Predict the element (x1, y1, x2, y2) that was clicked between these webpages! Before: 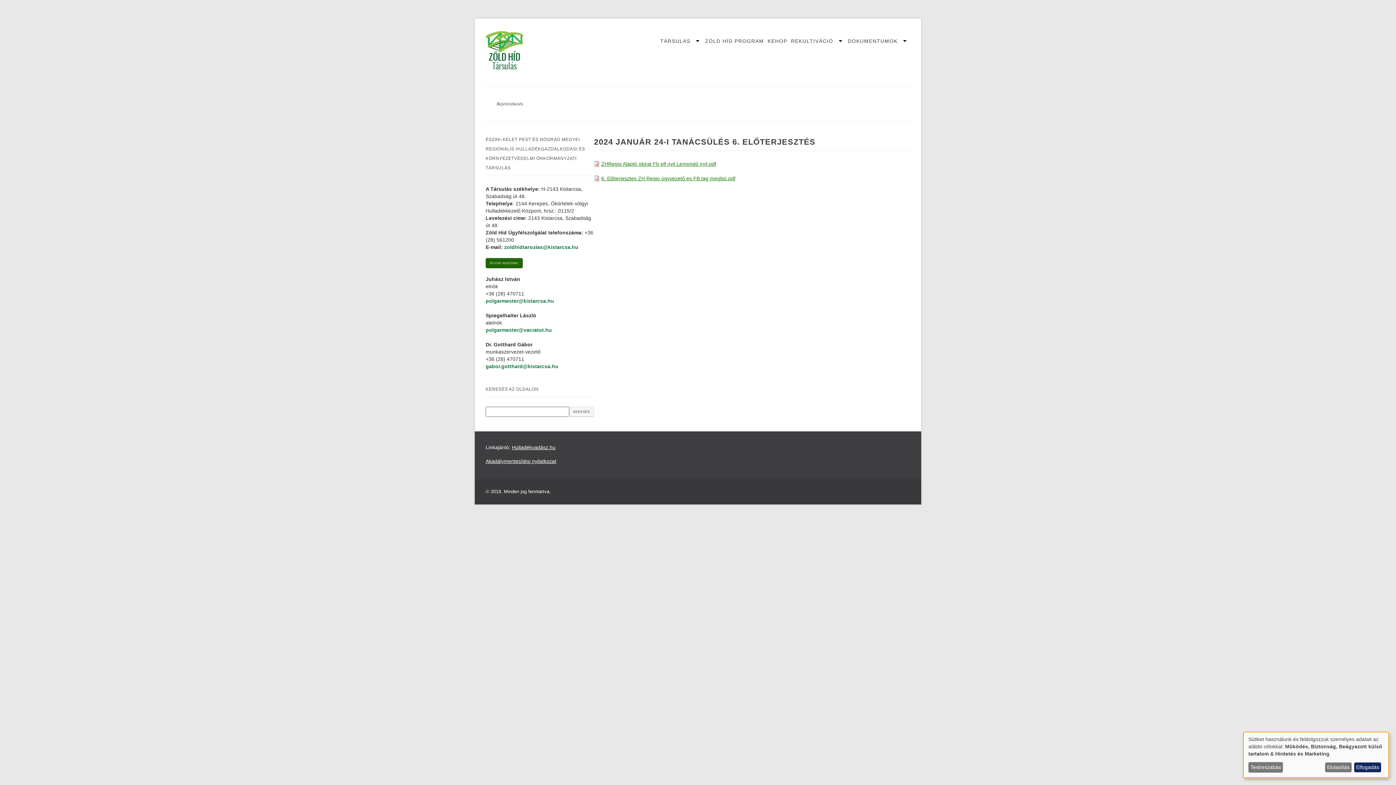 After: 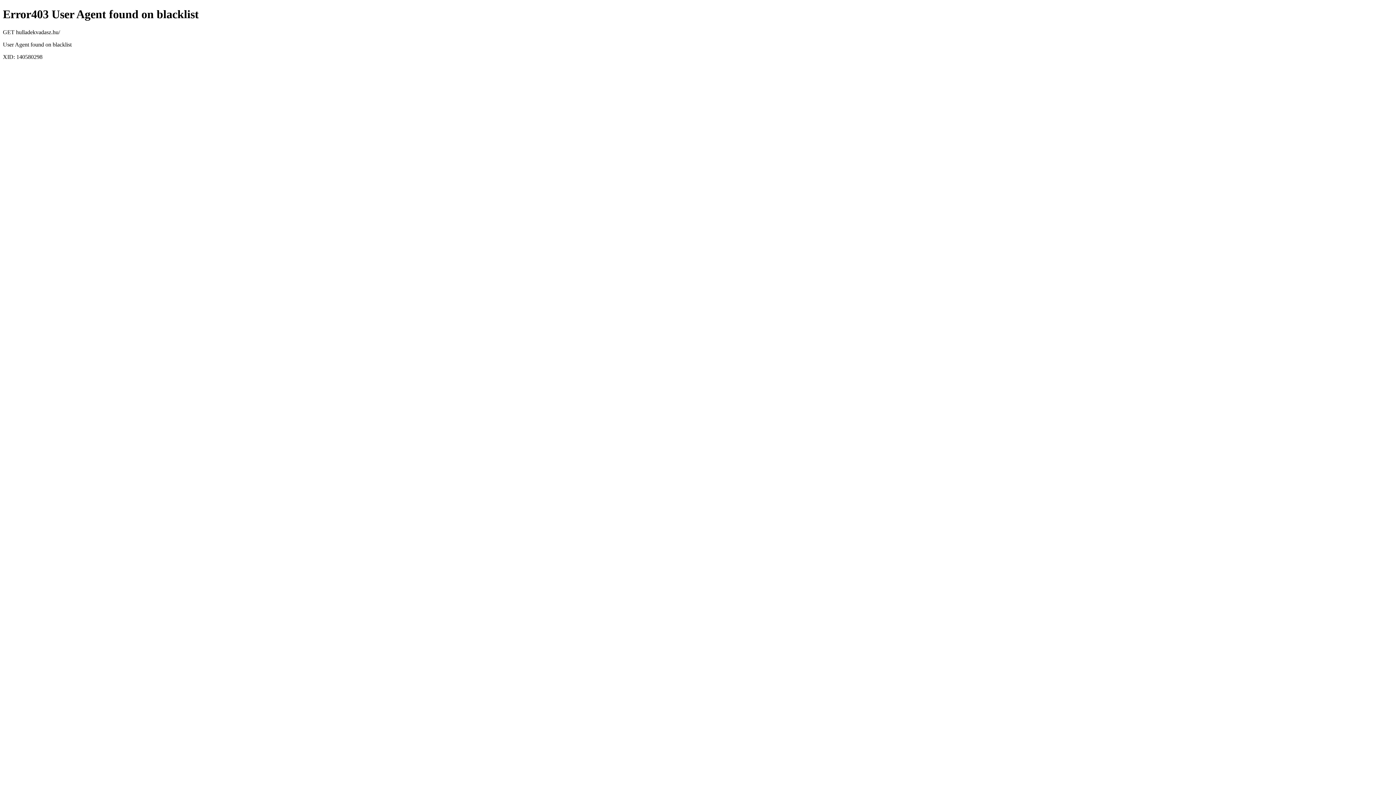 Action: bbox: (512, 444, 555, 450) label: Hulladékvadász.hu